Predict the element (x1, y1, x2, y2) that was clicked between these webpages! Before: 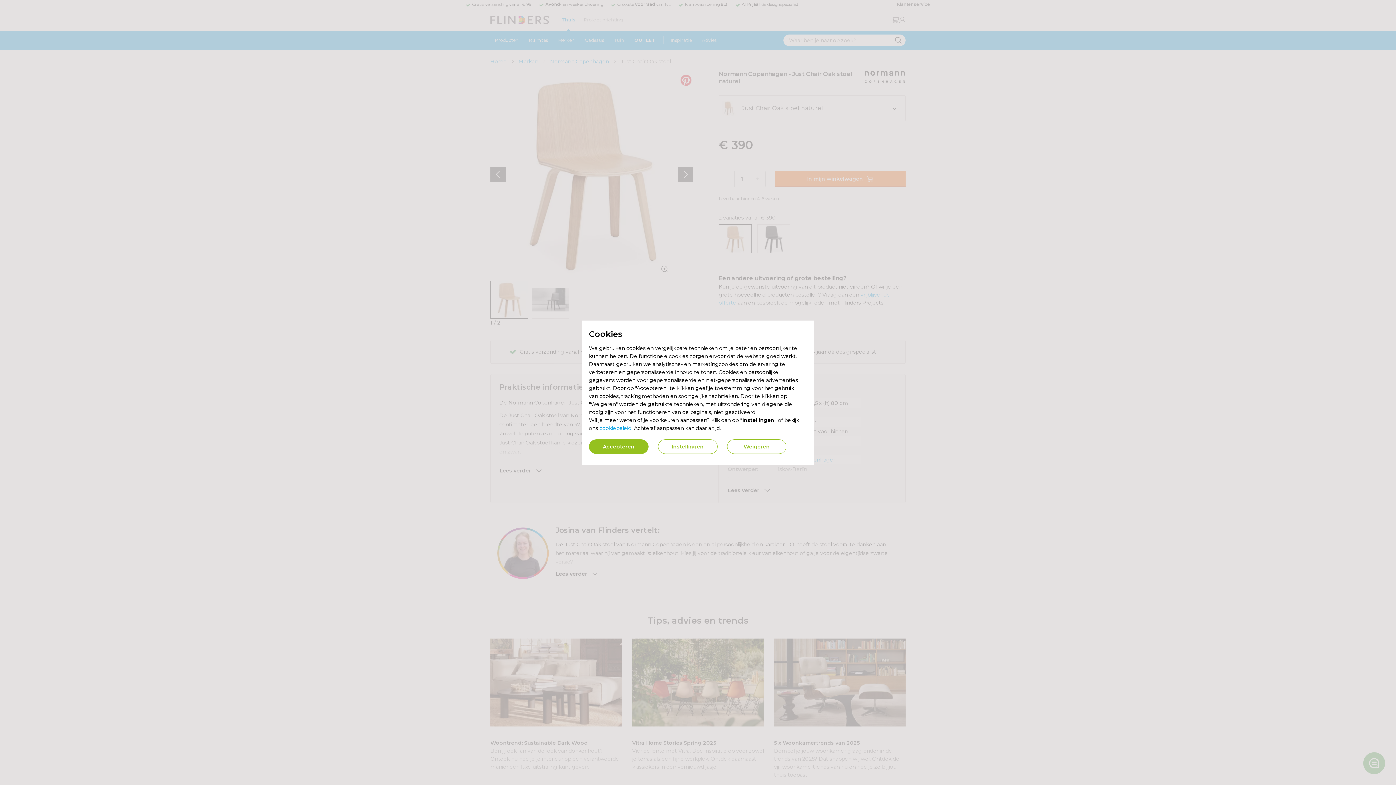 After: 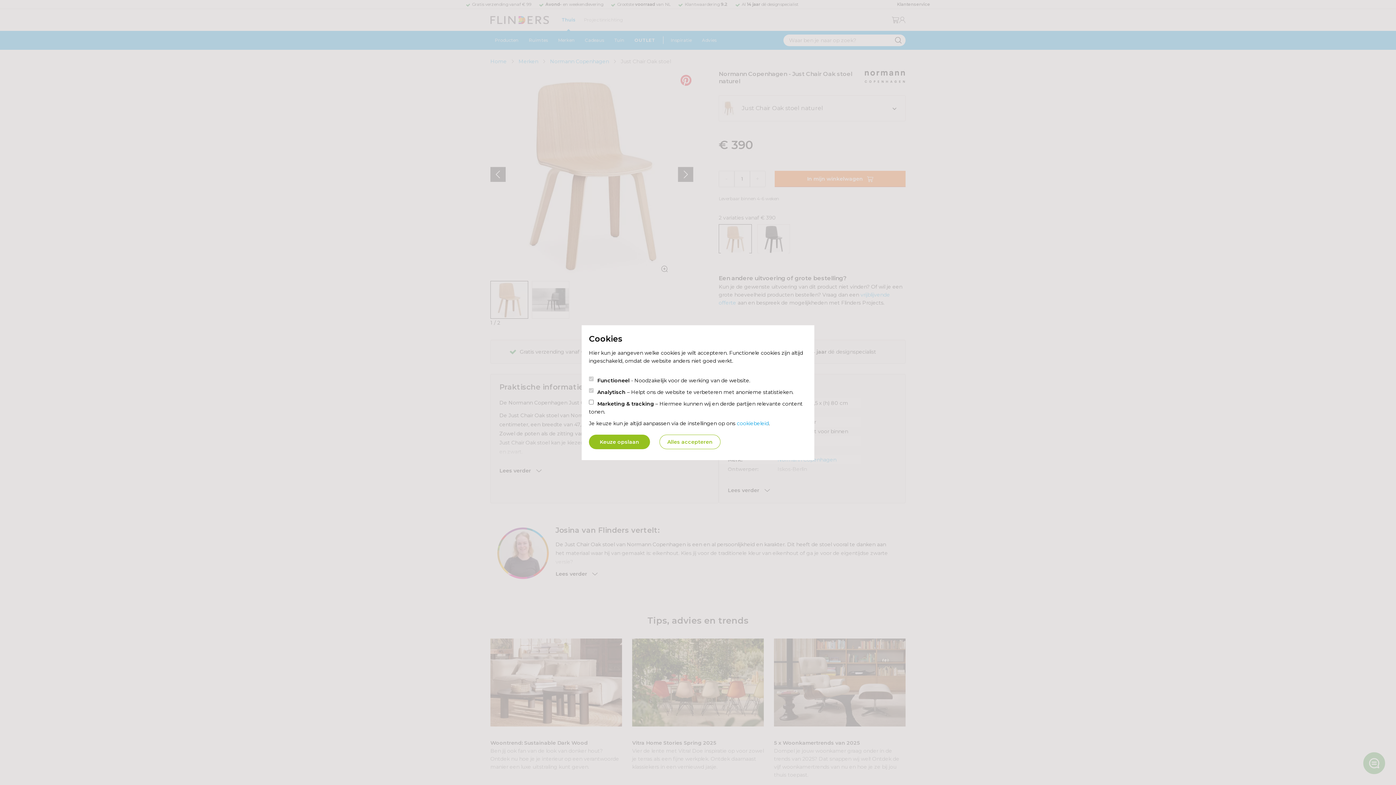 Action: bbox: (658, 439, 717, 454) label: Instellingen